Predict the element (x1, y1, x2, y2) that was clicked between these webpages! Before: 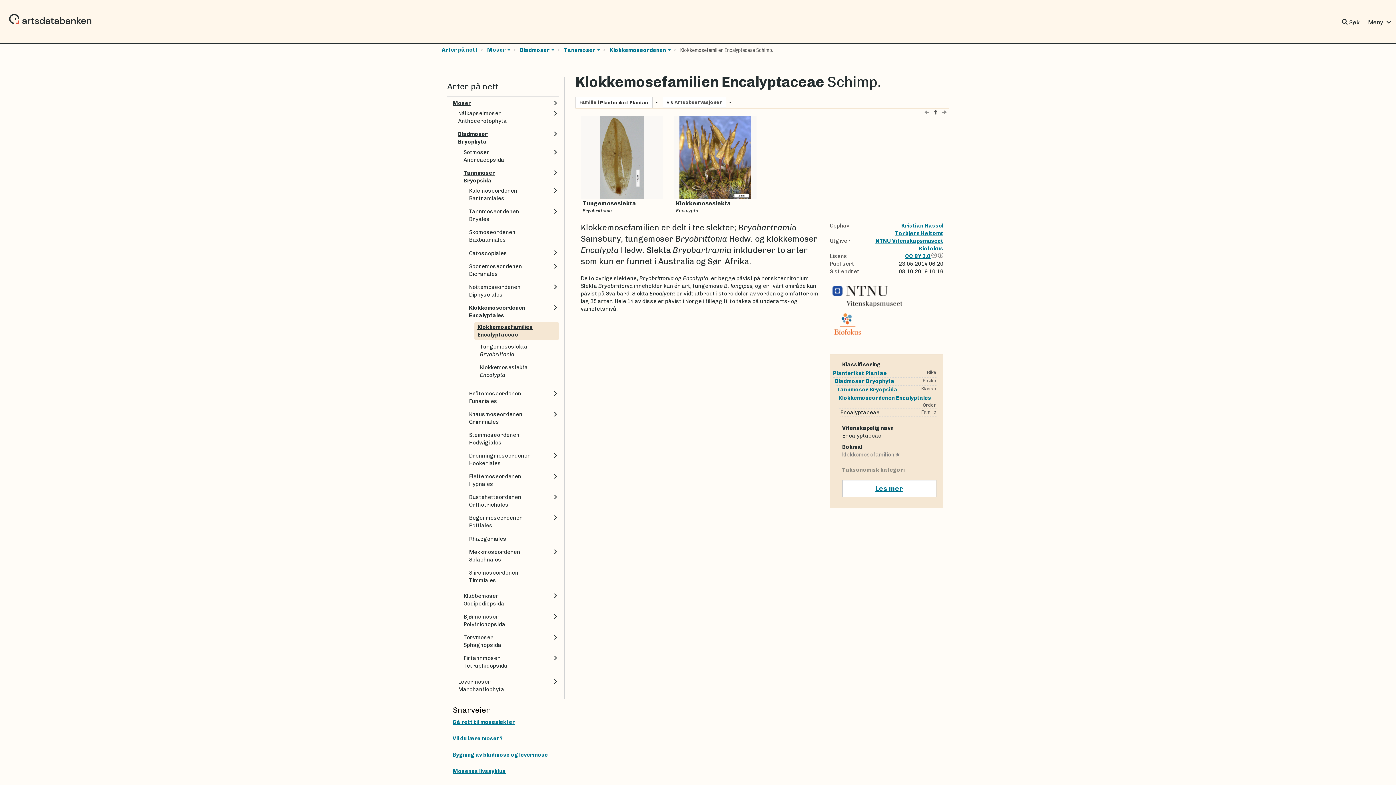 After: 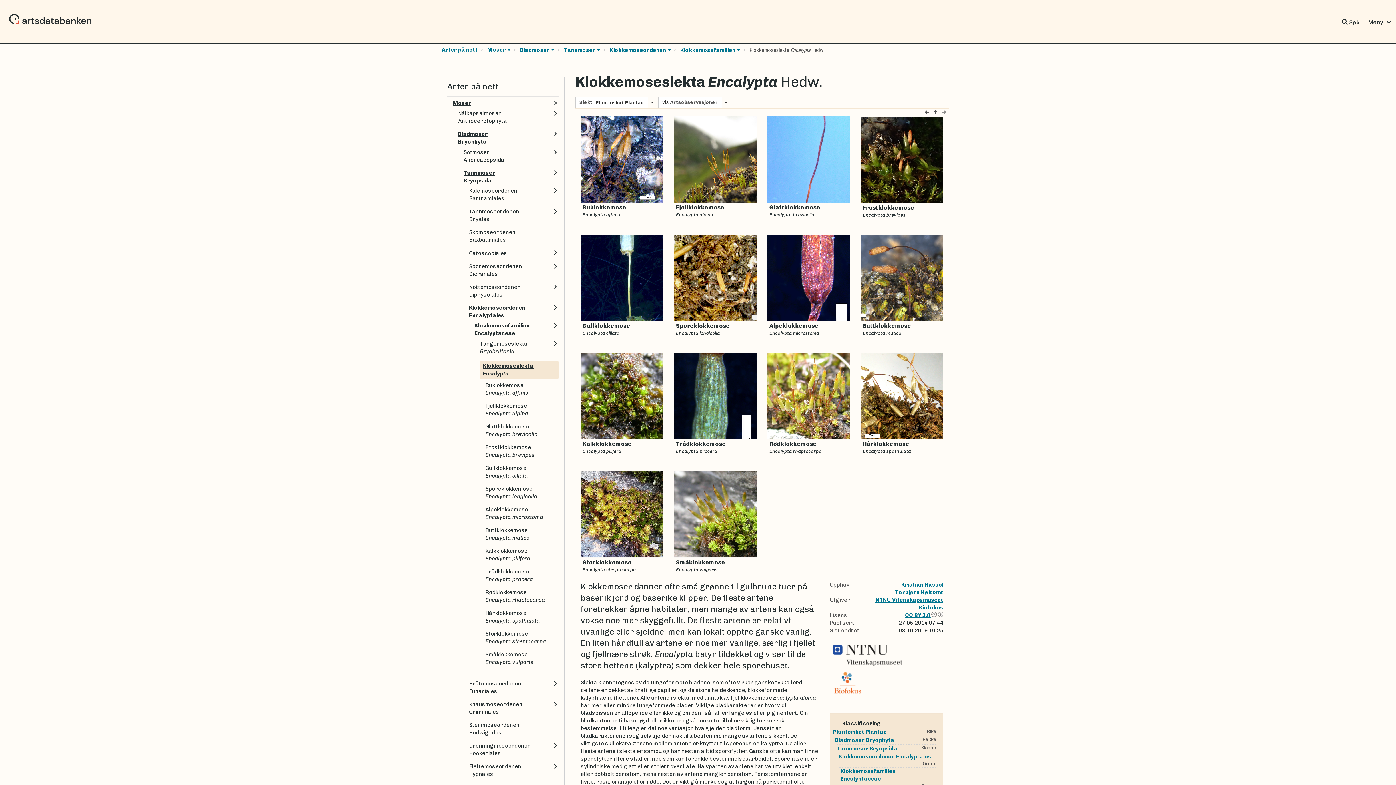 Action: bbox: (480, 363, 558, 379) label: Klokkemoseslekta
Encalypta